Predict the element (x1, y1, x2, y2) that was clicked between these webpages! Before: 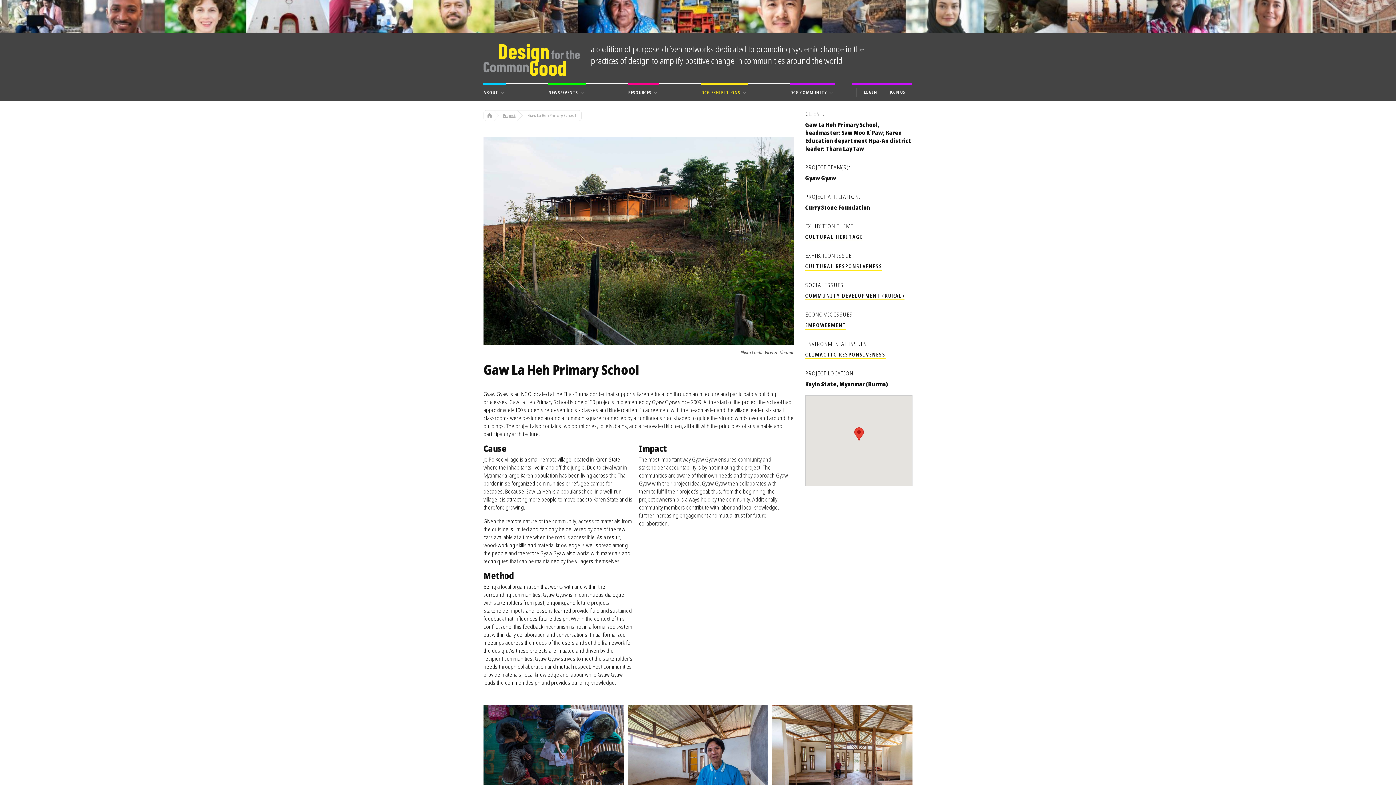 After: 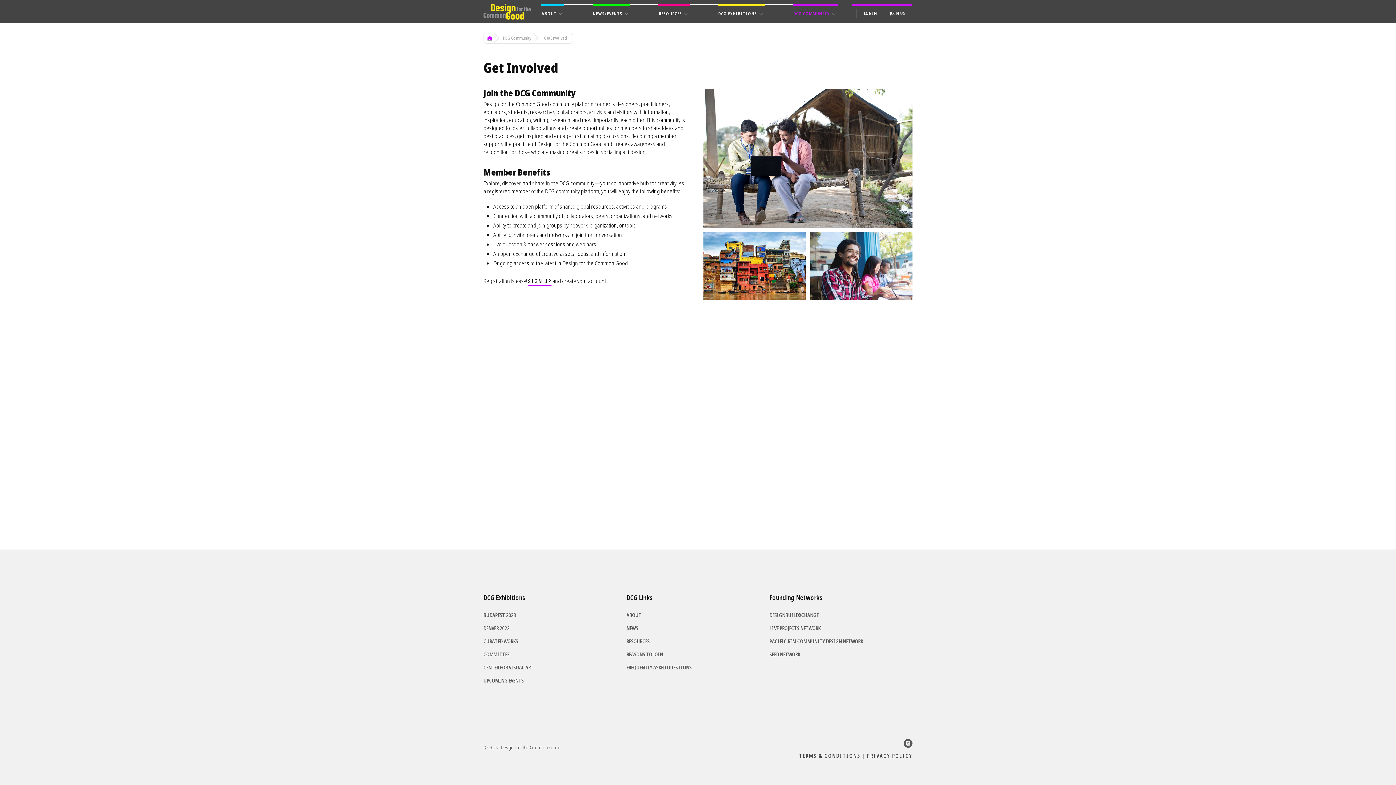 Action: label: DCG COMMUNITY bbox: (790, 83, 827, 101)